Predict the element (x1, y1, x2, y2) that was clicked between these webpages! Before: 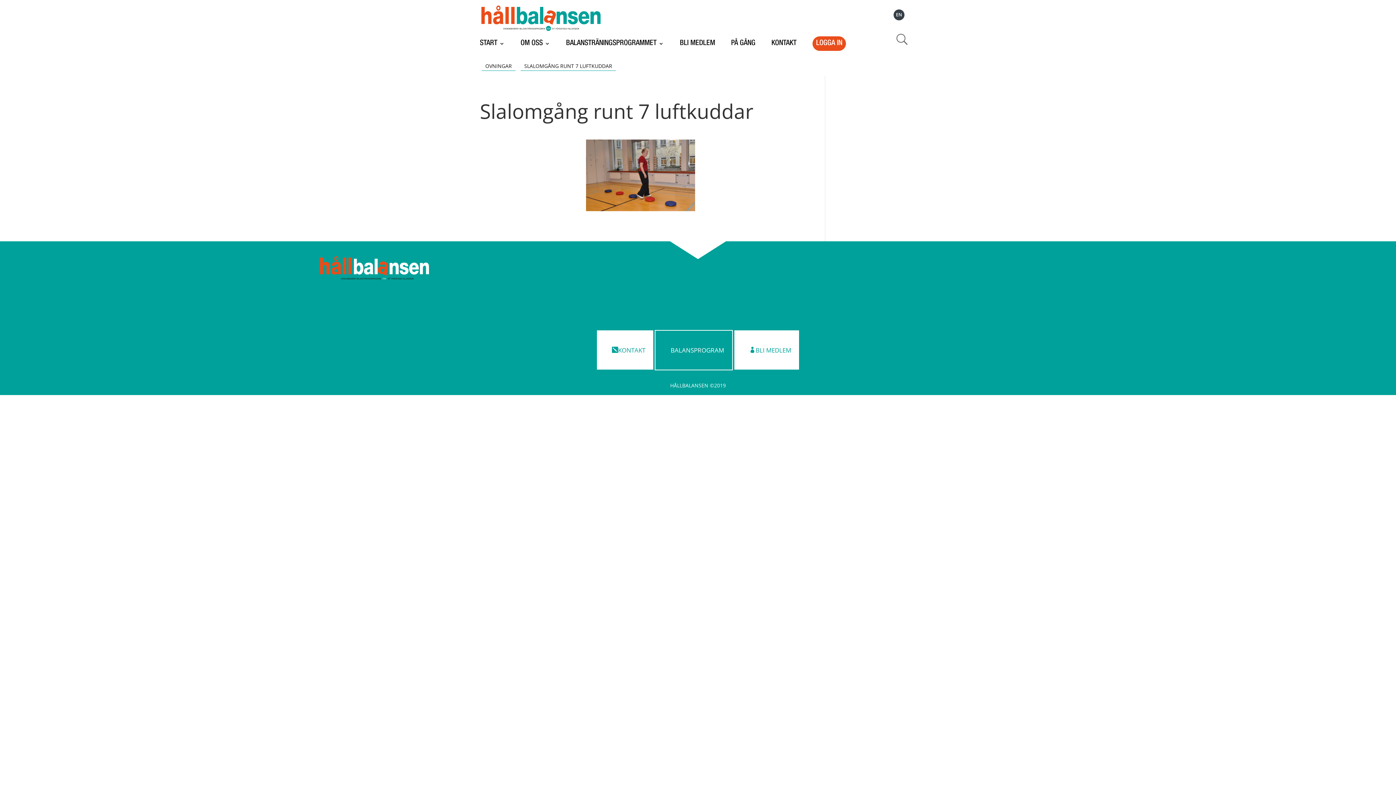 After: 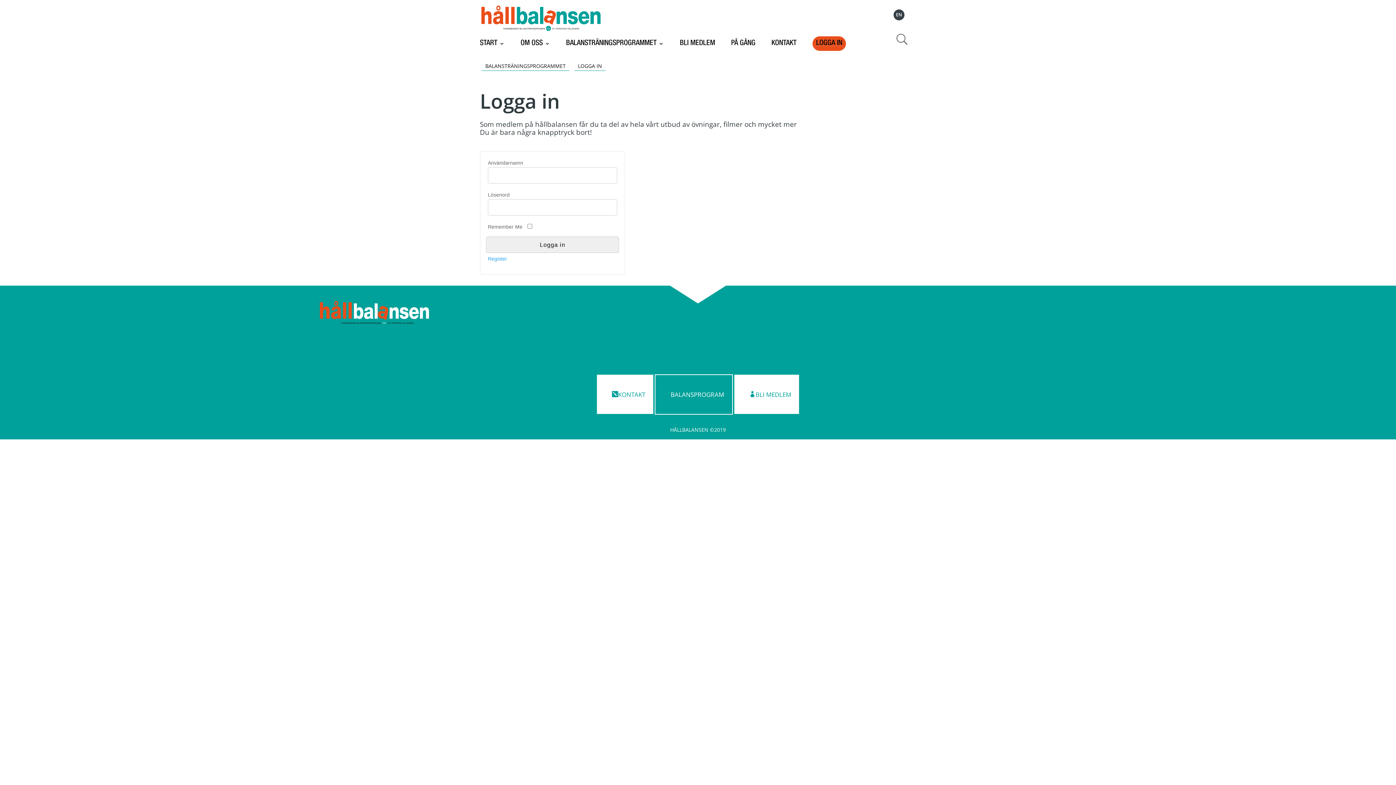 Action: bbox: (812, 36, 846, 50) label: LOGGA IN